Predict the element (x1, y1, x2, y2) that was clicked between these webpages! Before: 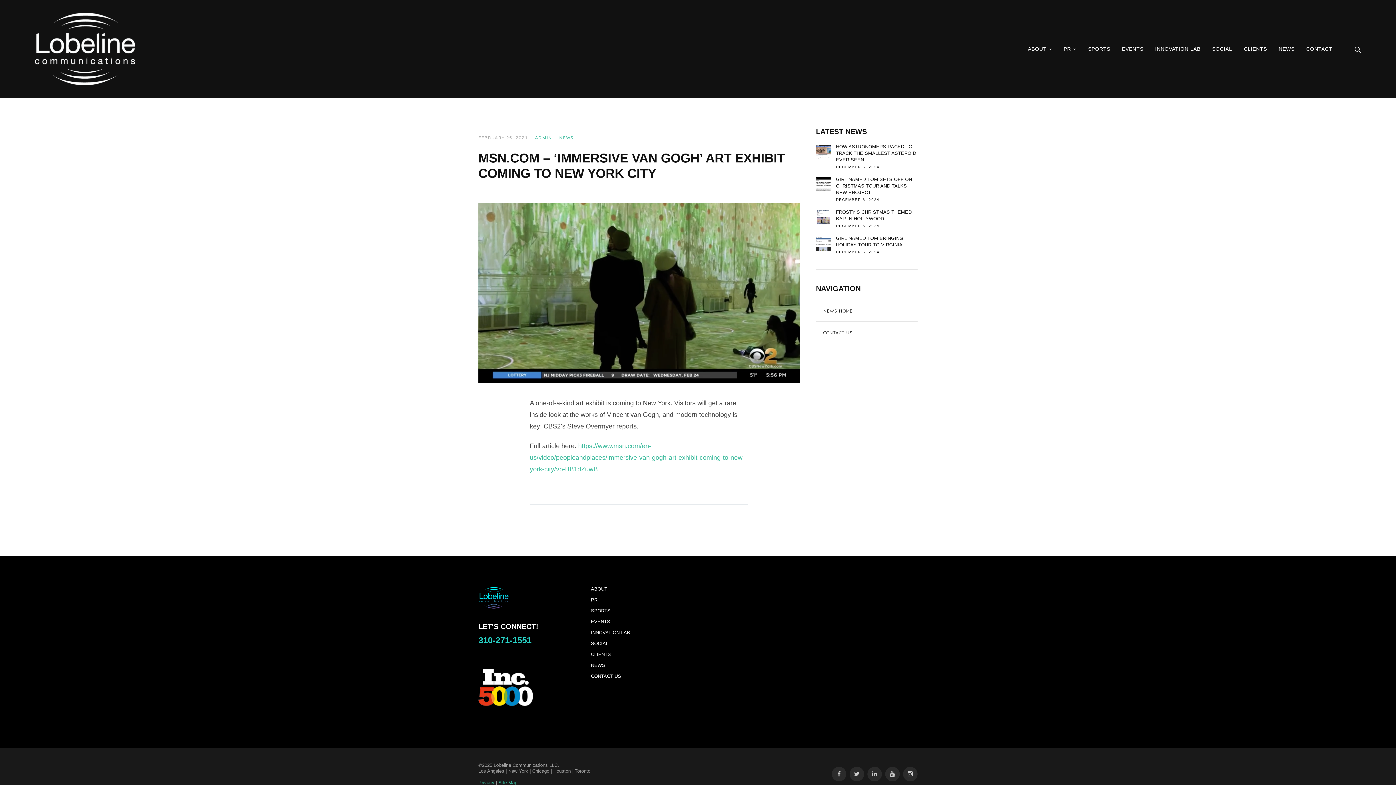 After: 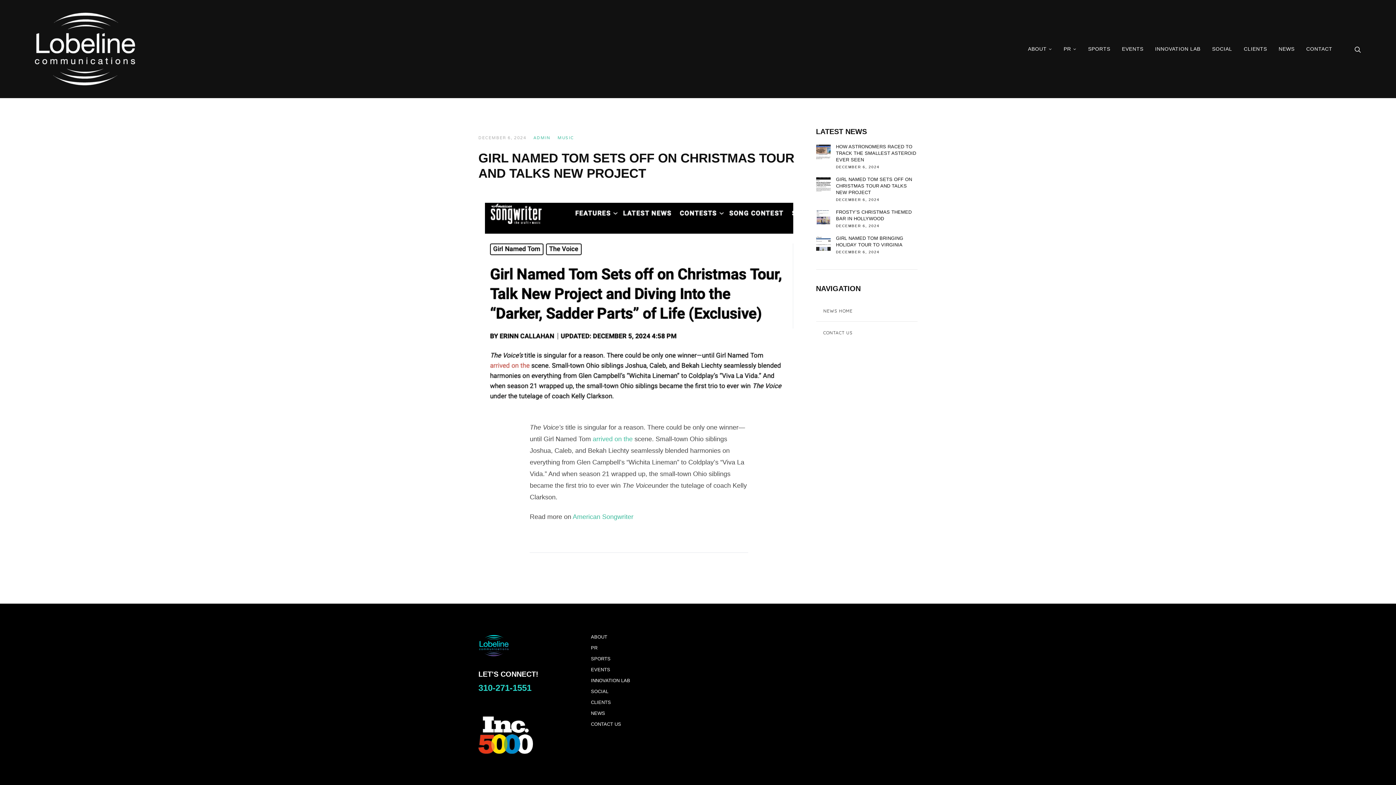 Action: label: GIRL NAMED TOM SETS OFF ON CHRISTMAS TOUR AND TALKS NEW PROJECT bbox: (836, 176, 917, 196)